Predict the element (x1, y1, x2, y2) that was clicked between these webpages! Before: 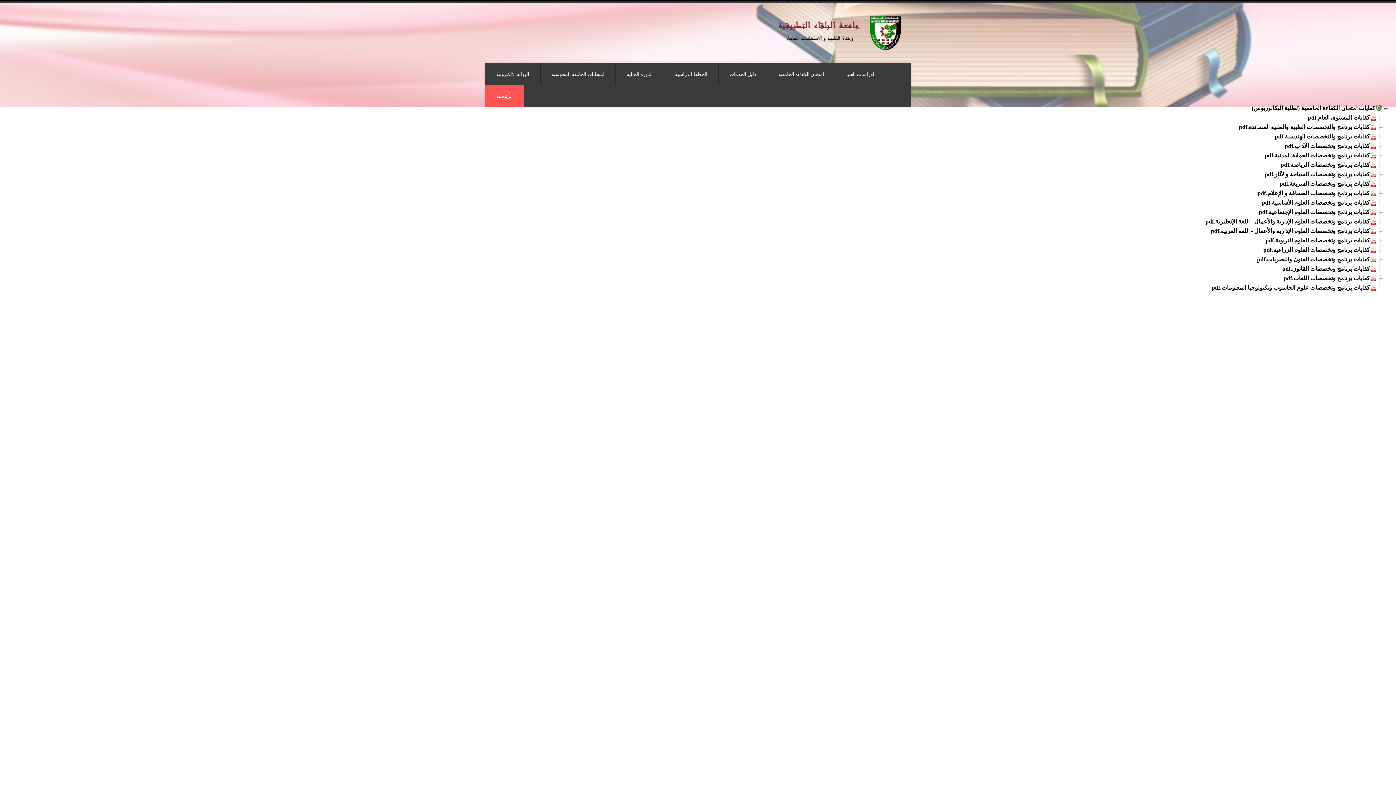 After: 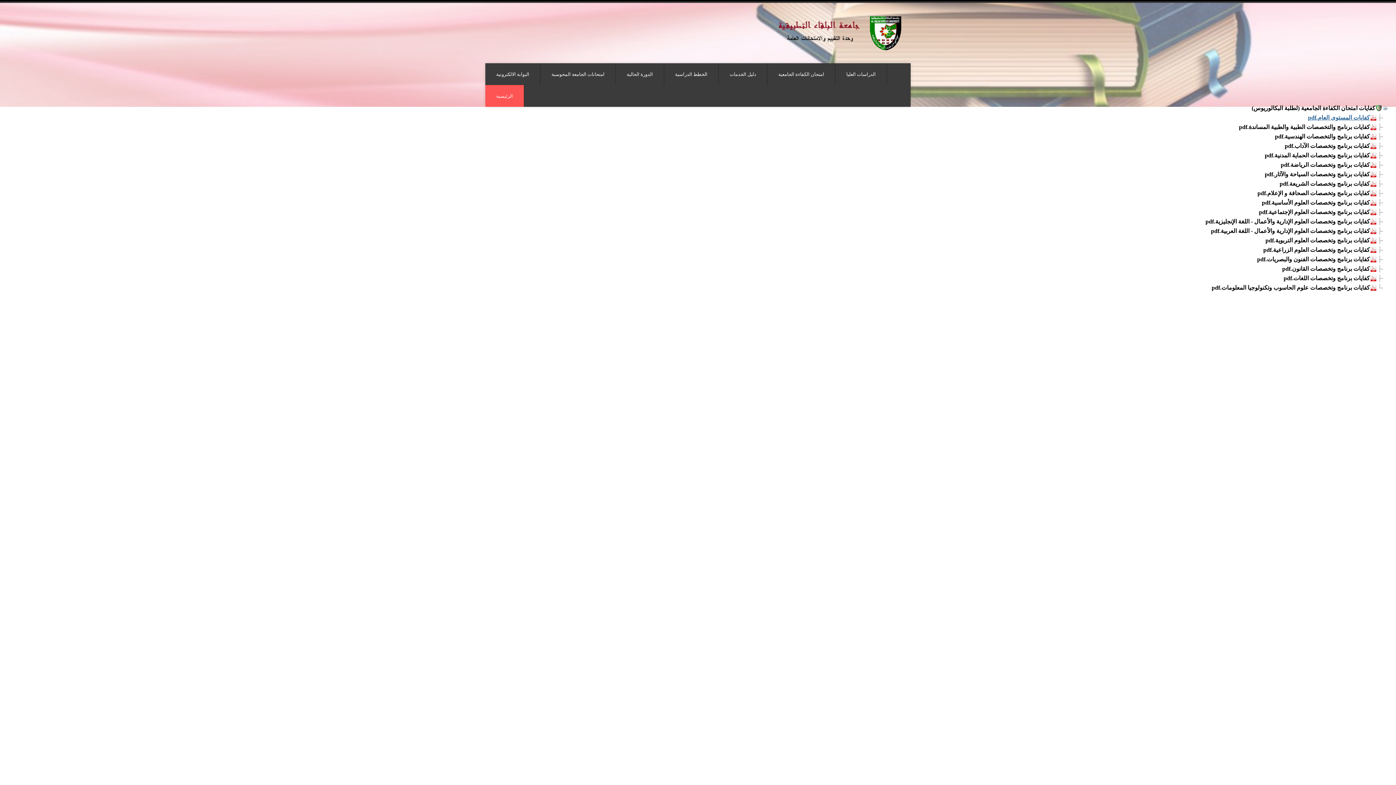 Action: bbox: (1308, 114, 1370, 120) label: كفايات المستوى العام.pdf